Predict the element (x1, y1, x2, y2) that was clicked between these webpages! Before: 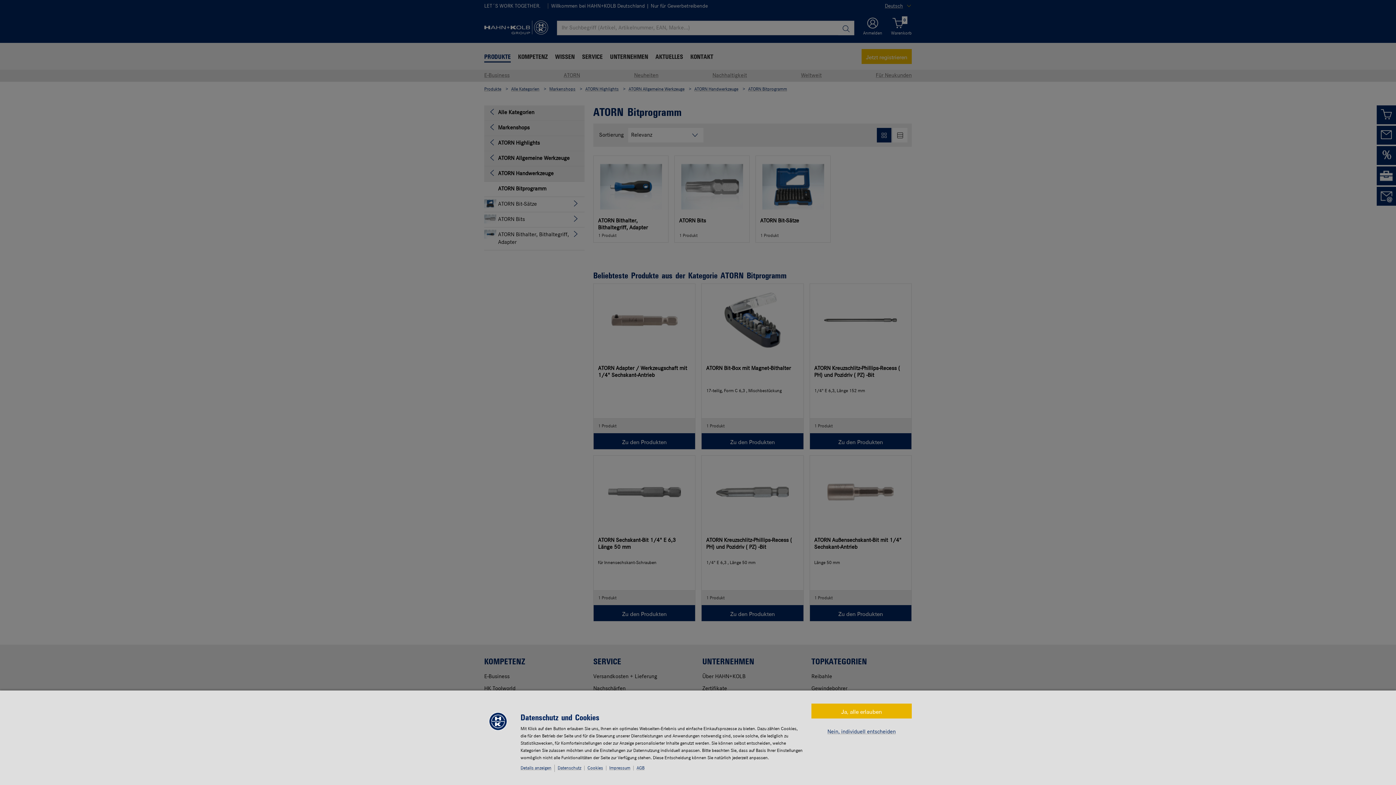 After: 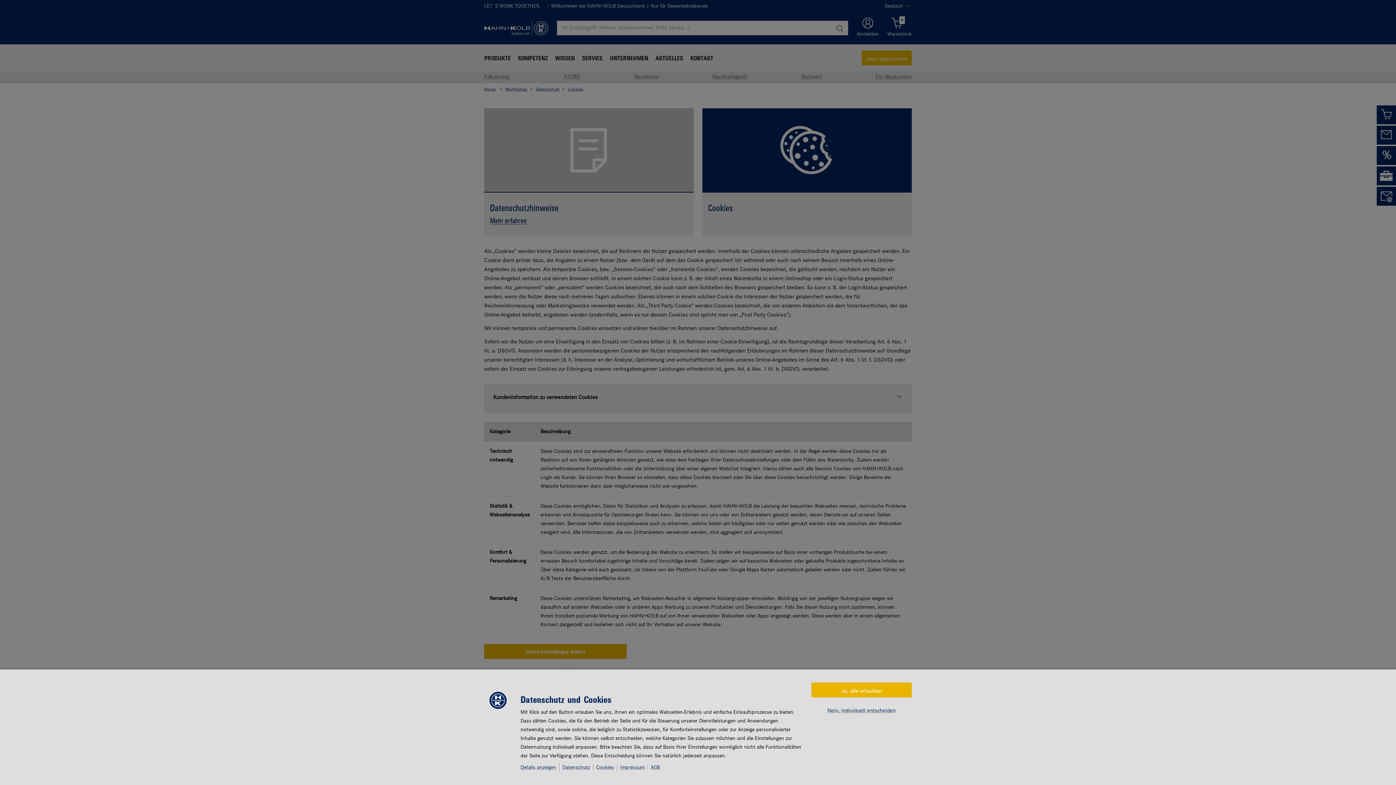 Action: label: Cookies bbox: (587, 766, 606, 770)